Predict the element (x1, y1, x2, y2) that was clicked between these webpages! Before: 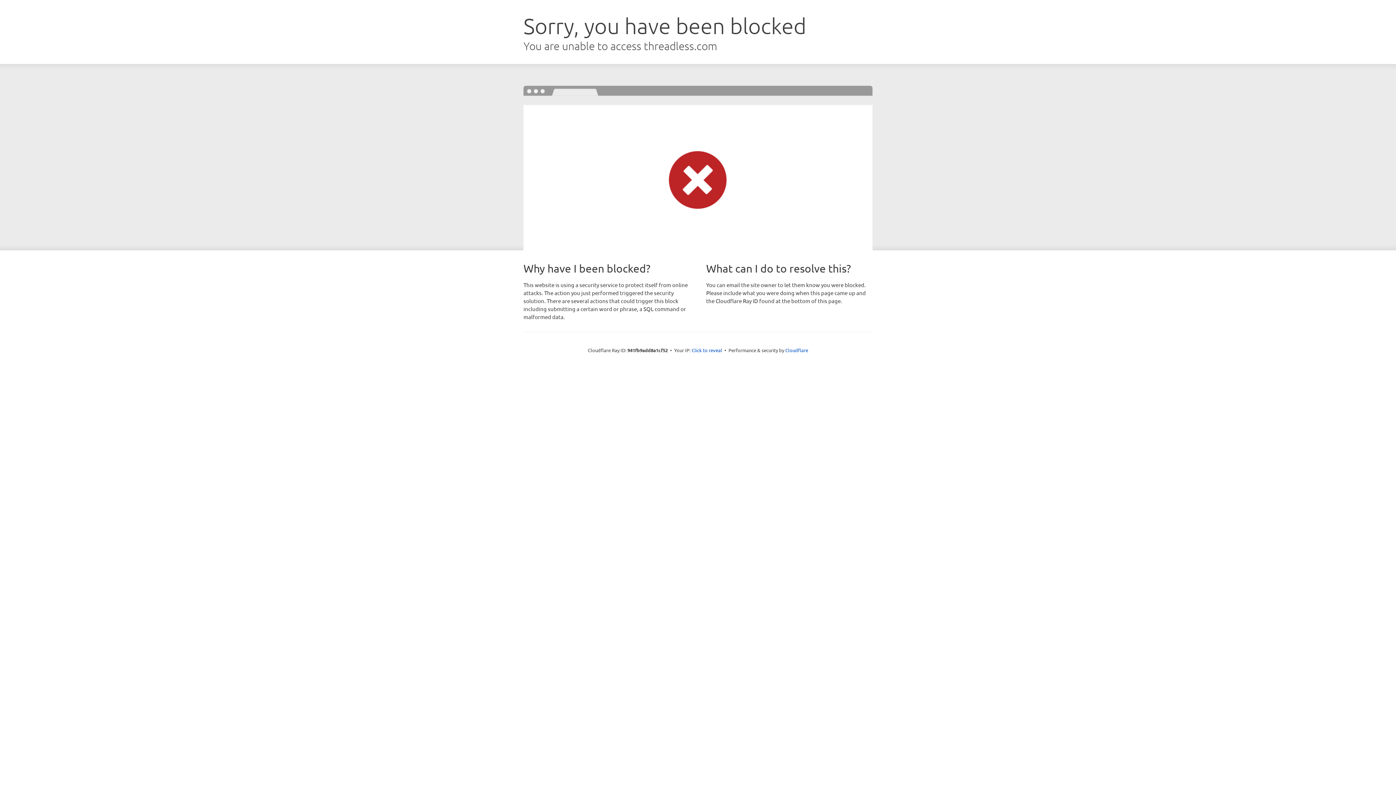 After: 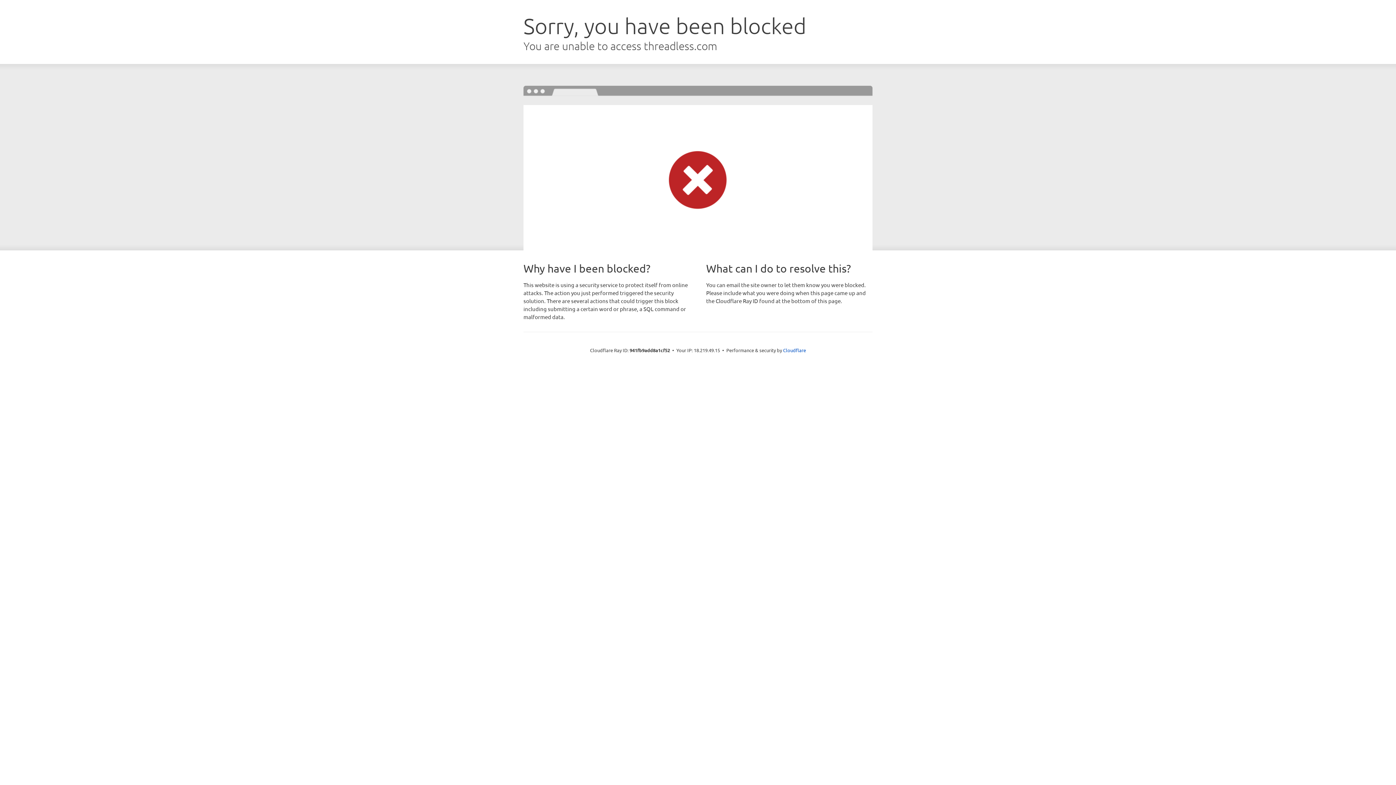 Action: label: Click to reveal bbox: (691, 346, 722, 353)